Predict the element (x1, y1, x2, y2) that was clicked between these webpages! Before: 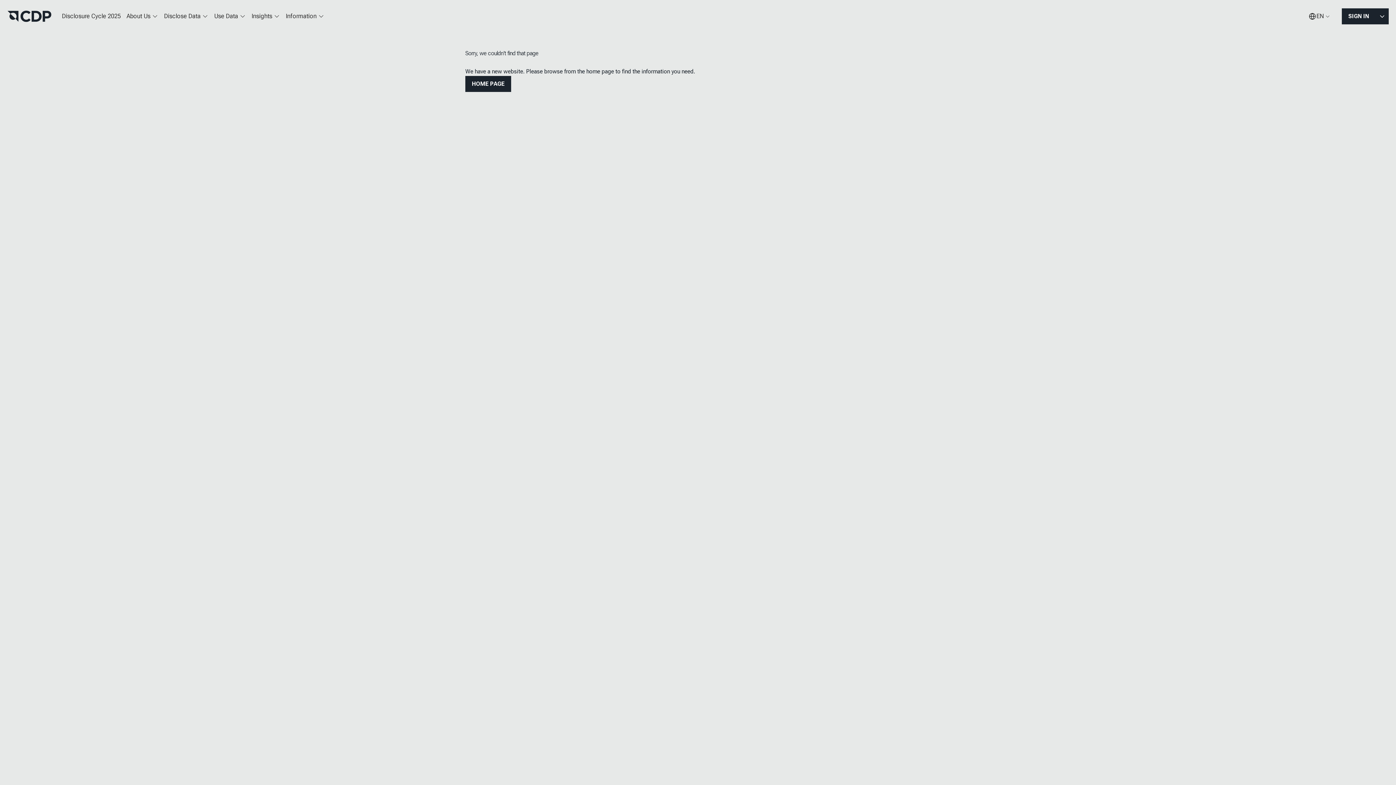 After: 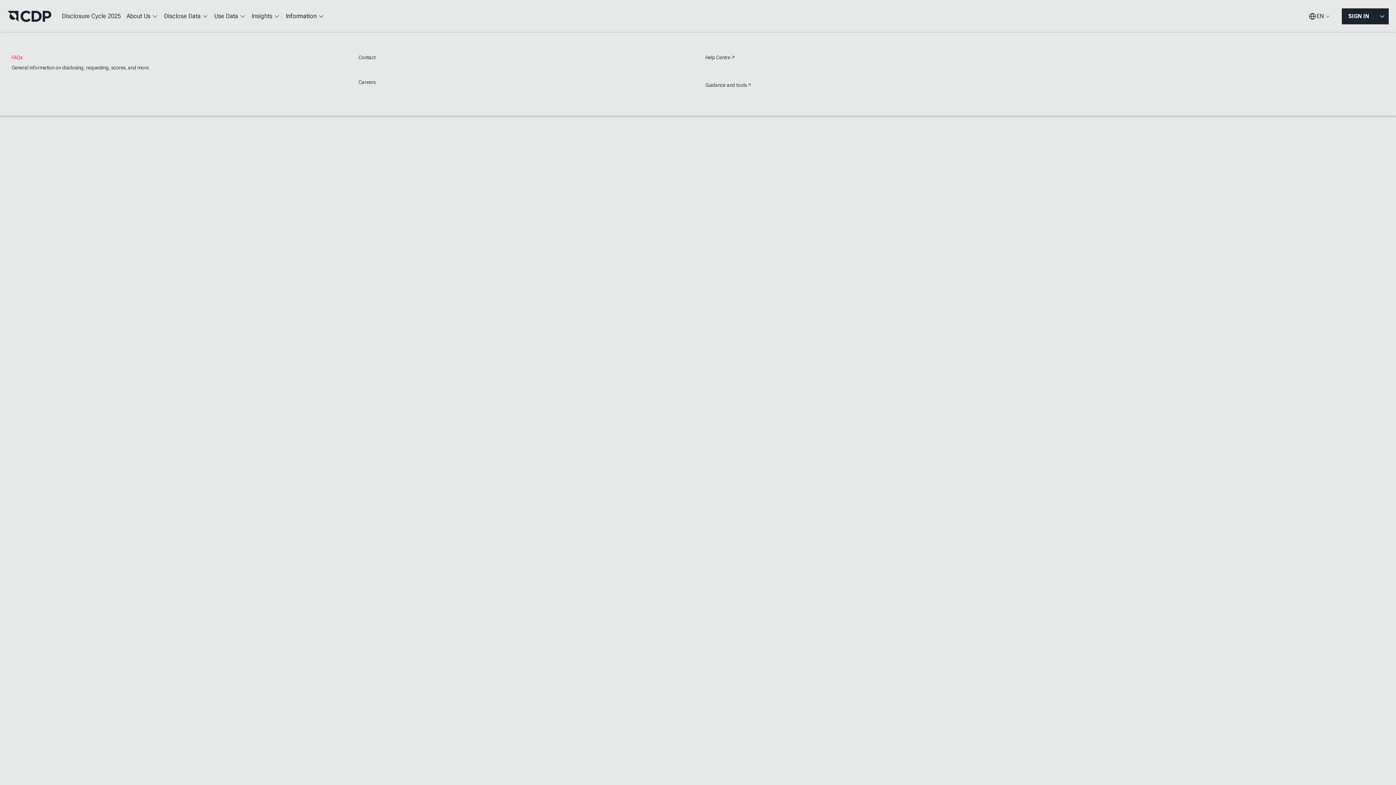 Action: label: Information bbox: (282, 7, 327, 25)